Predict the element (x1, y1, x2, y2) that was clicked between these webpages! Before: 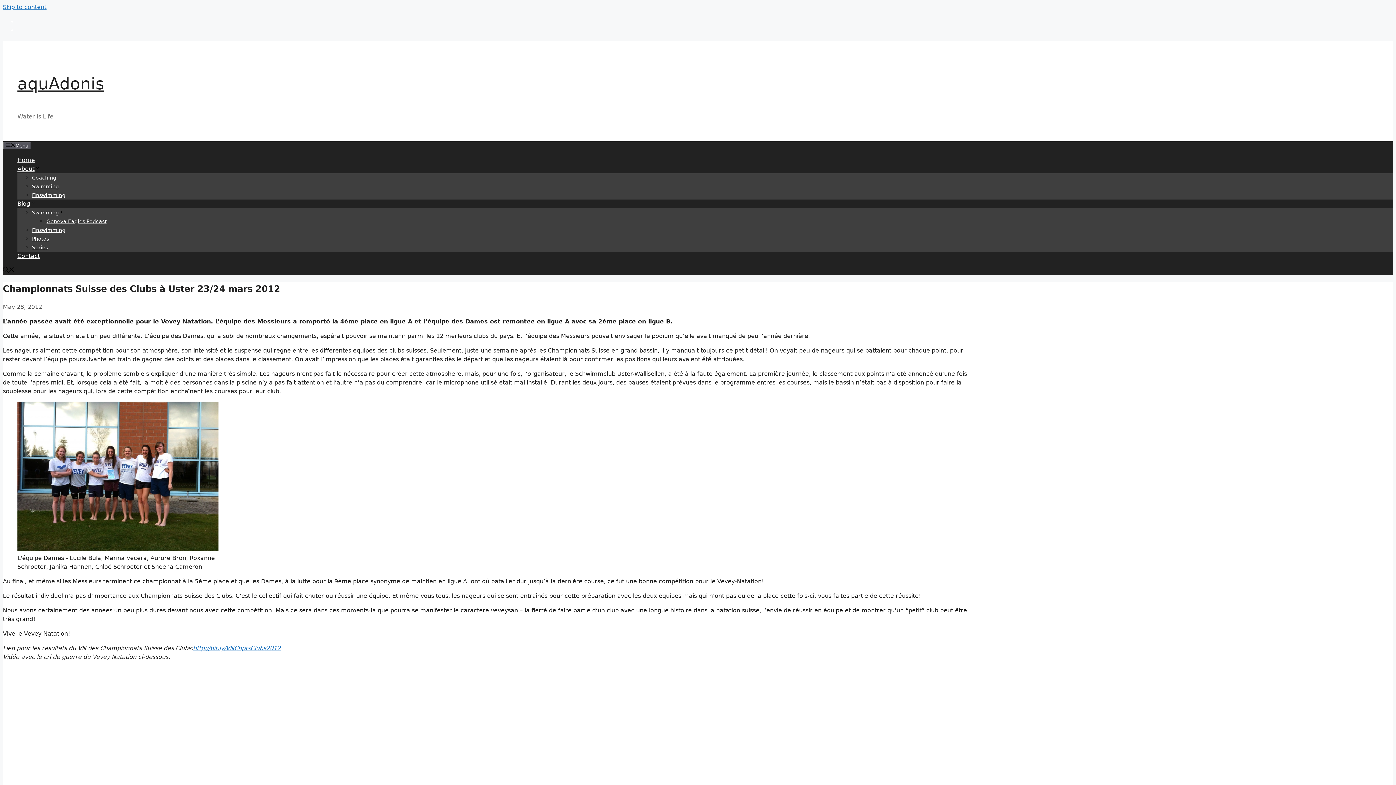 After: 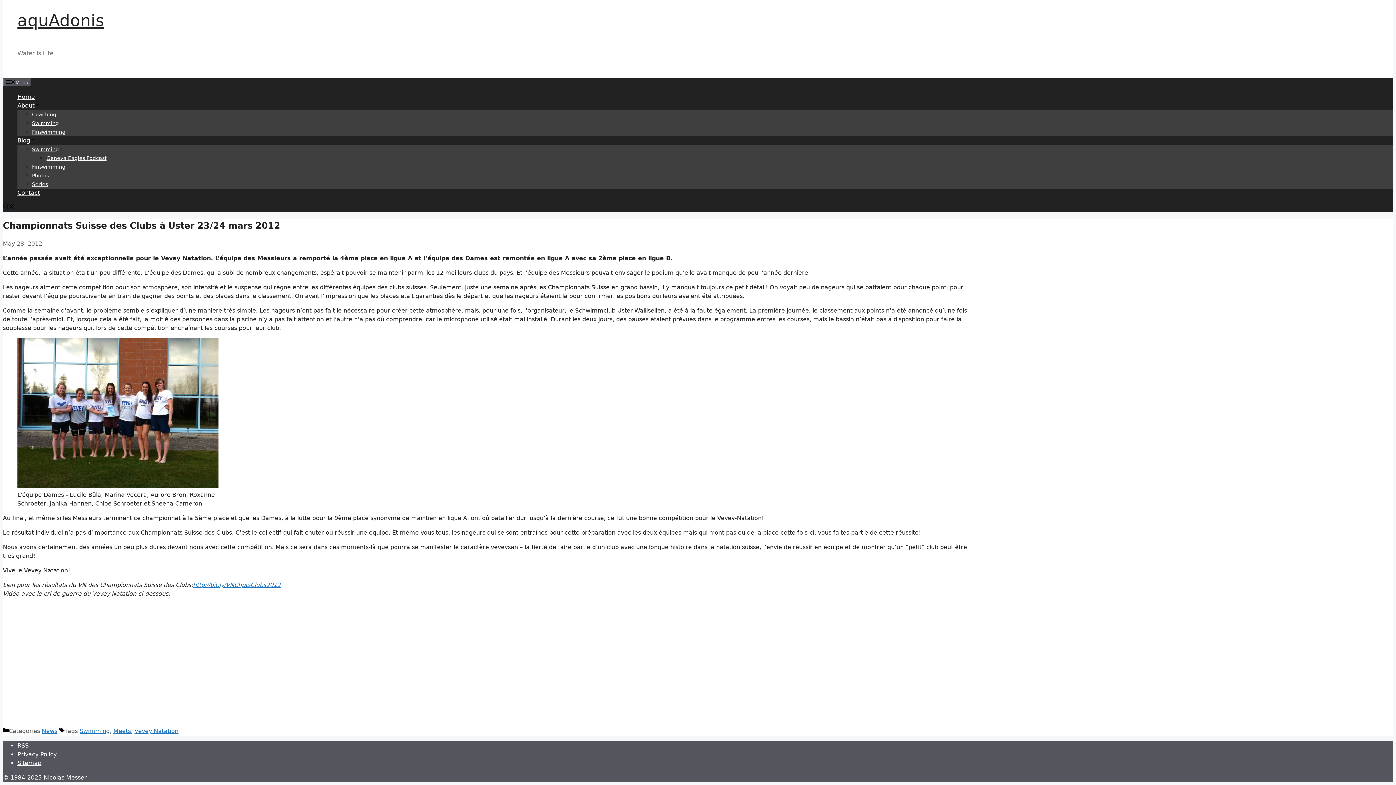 Action: label: Skip to content bbox: (2, 3, 46, 10)